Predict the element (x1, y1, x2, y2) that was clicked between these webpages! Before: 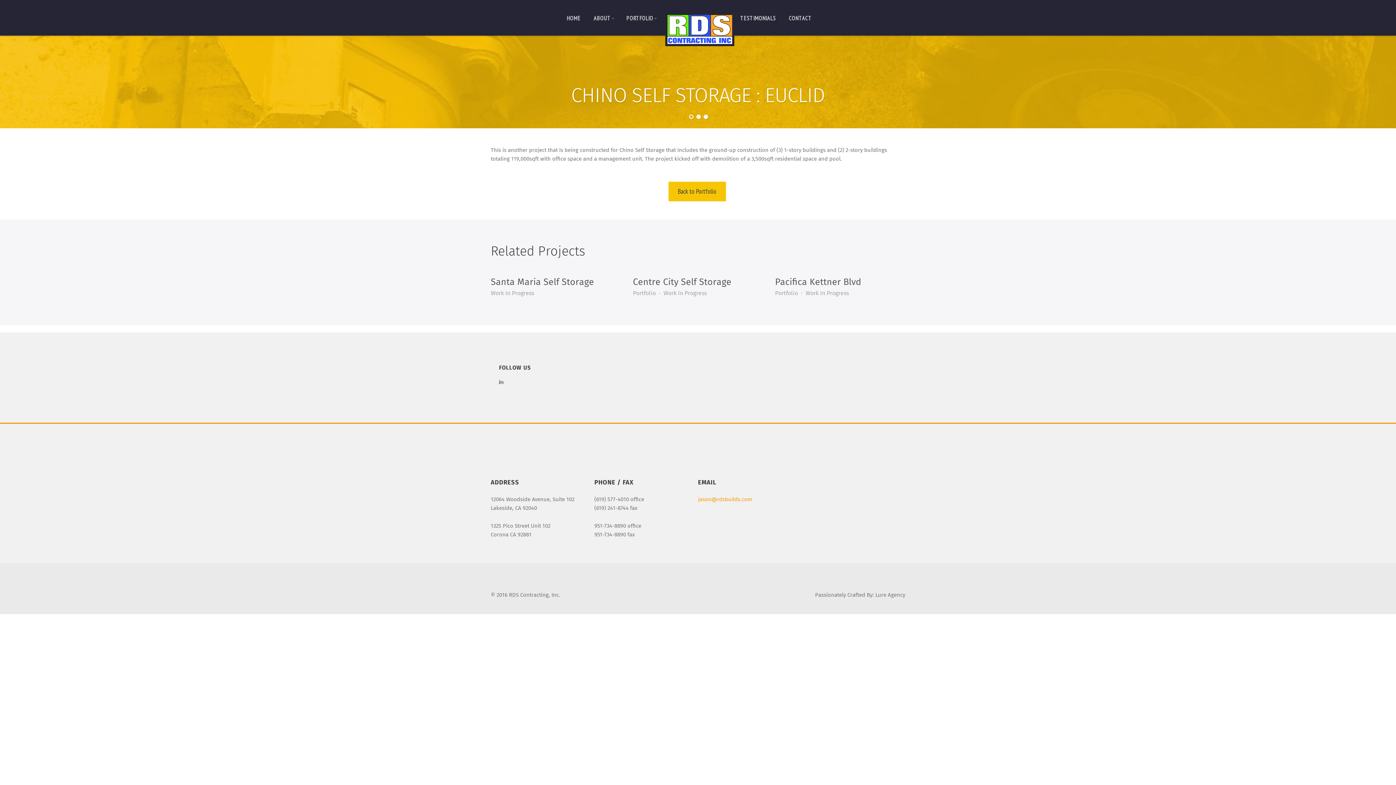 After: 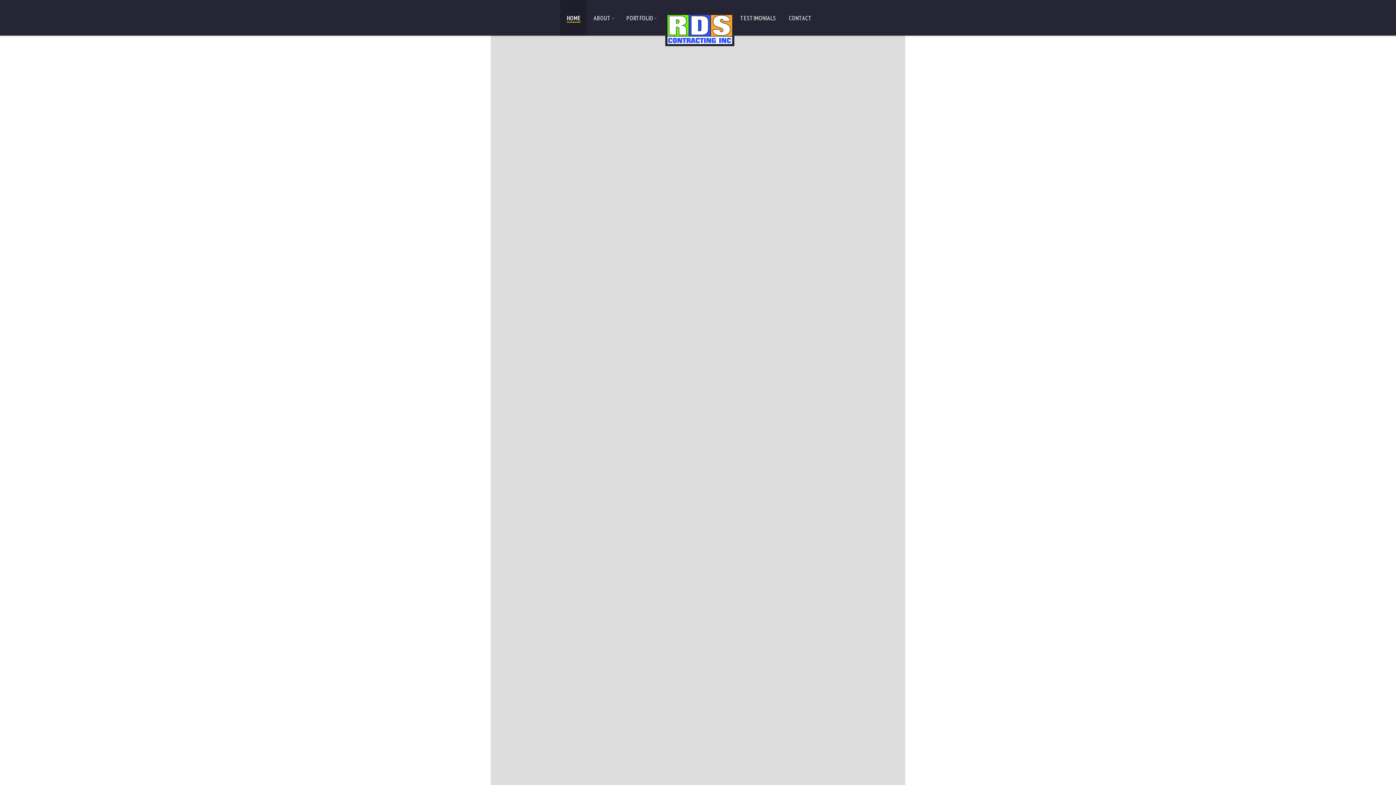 Action: bbox: (667, 28, 732, 30)